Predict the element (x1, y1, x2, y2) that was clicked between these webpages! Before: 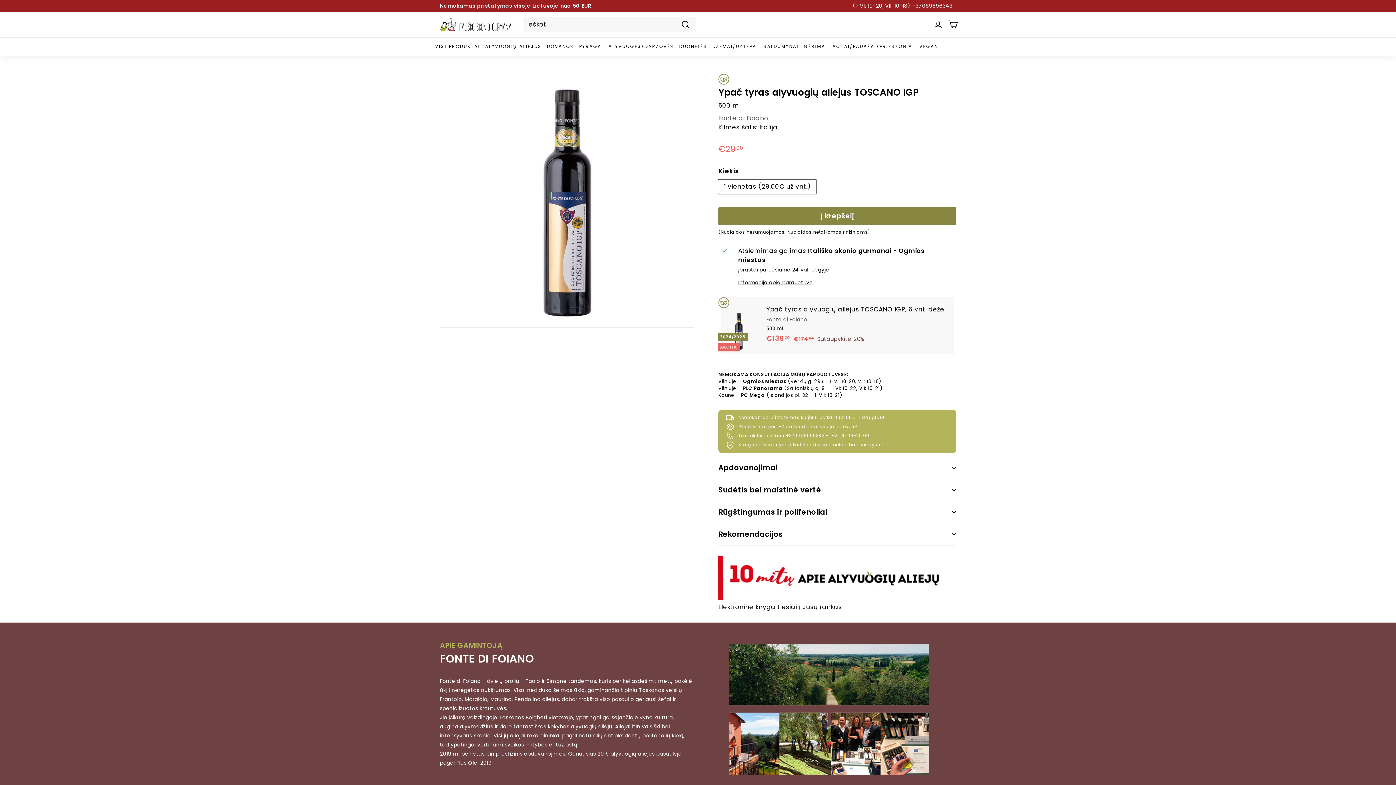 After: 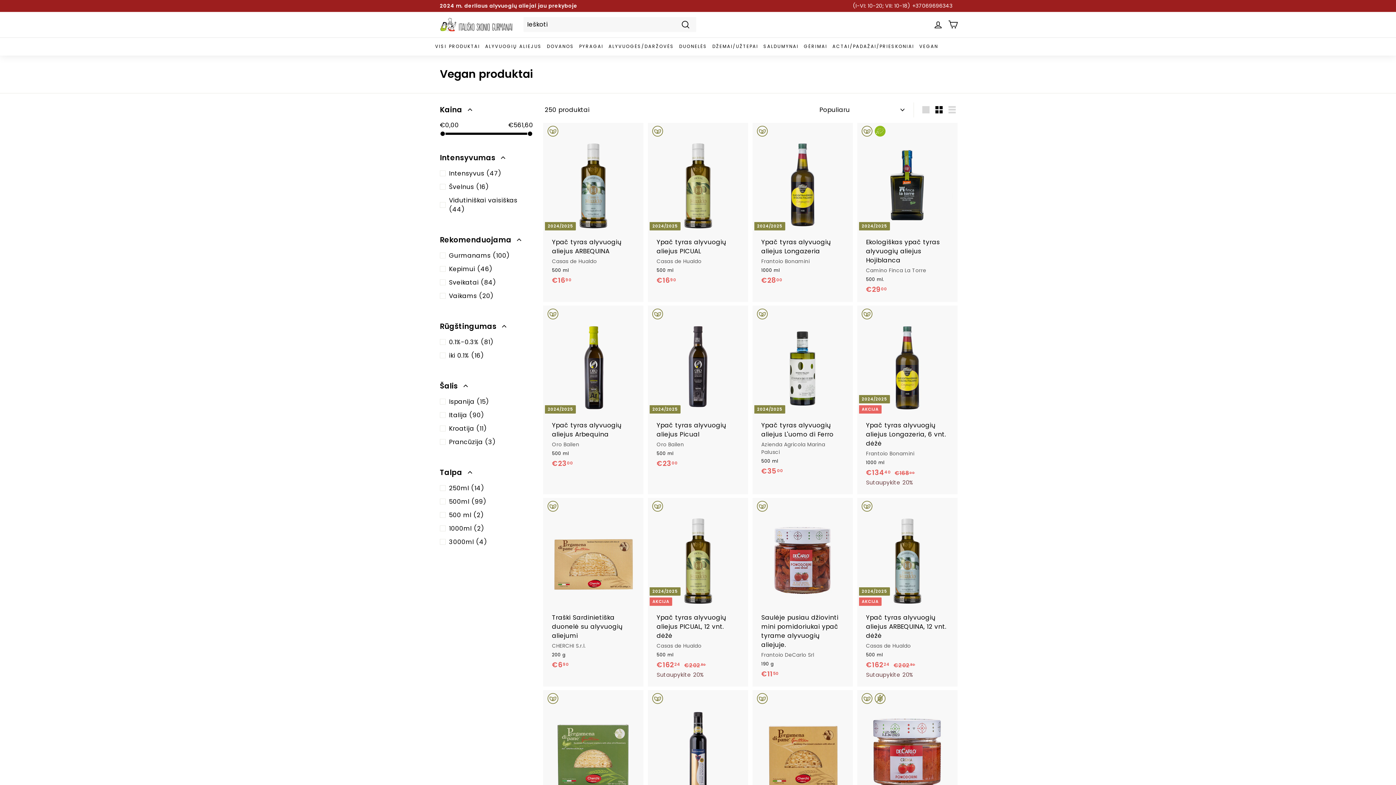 Action: label: VEGAN bbox: (917, 37, 941, 55)